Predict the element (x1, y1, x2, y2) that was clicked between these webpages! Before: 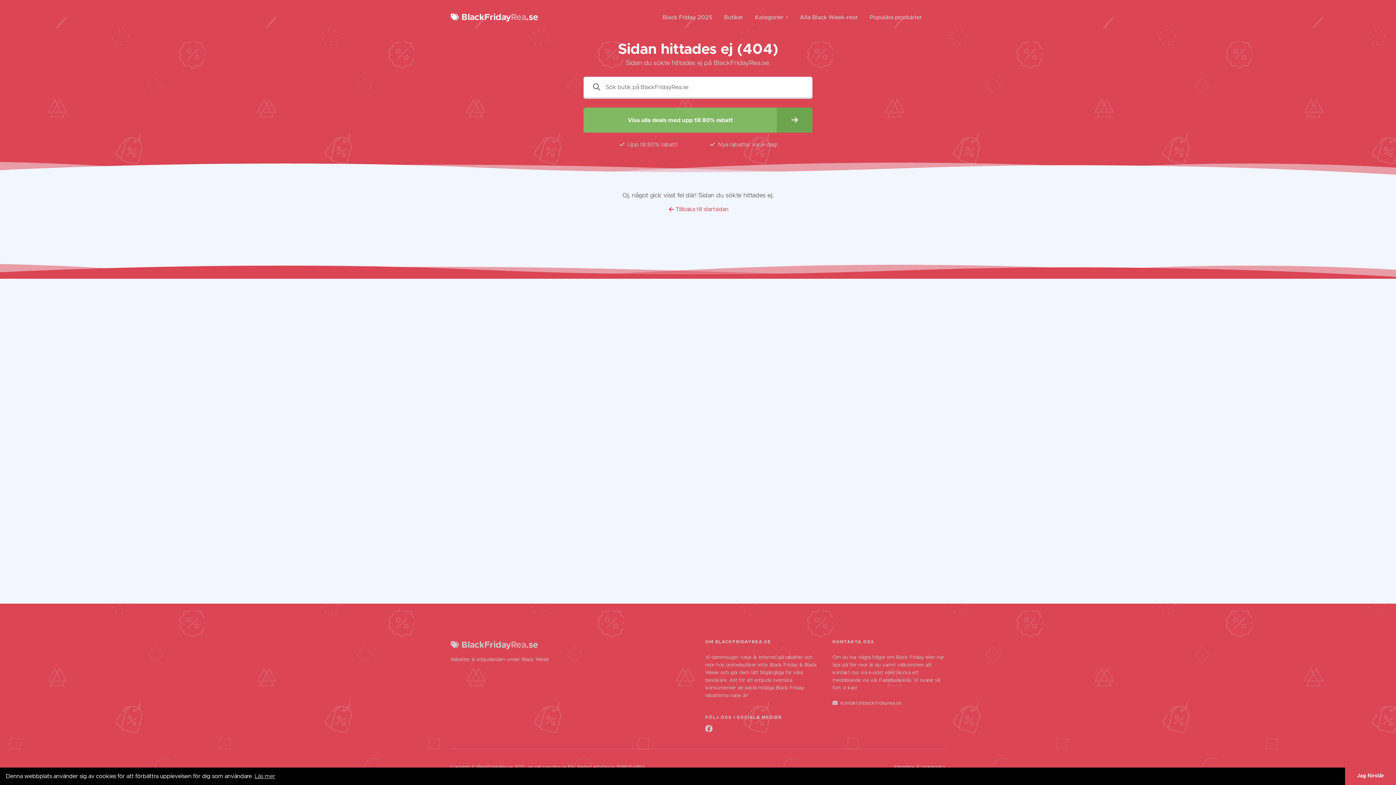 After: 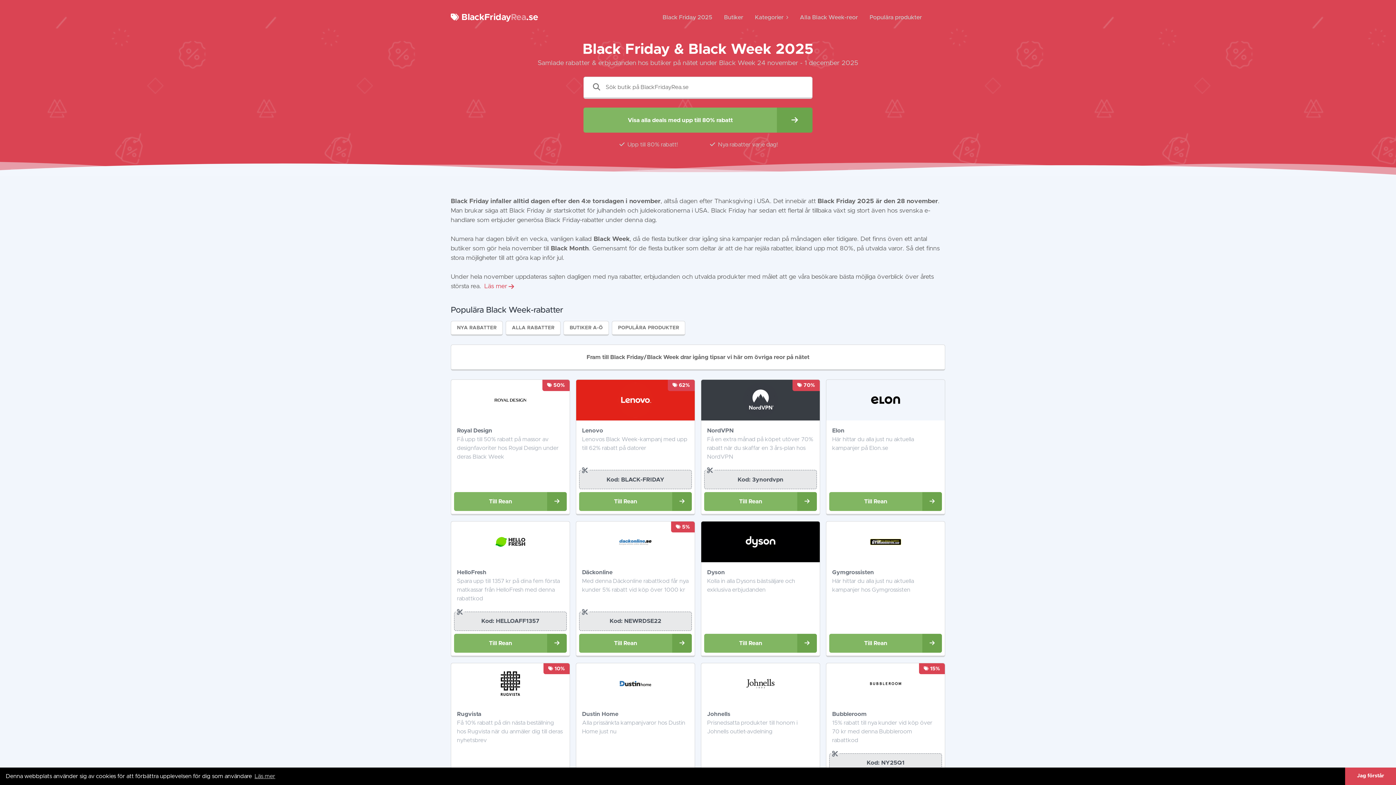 Action: bbox: (450, 9, 538, 25) label:  BlackFridayRea.se